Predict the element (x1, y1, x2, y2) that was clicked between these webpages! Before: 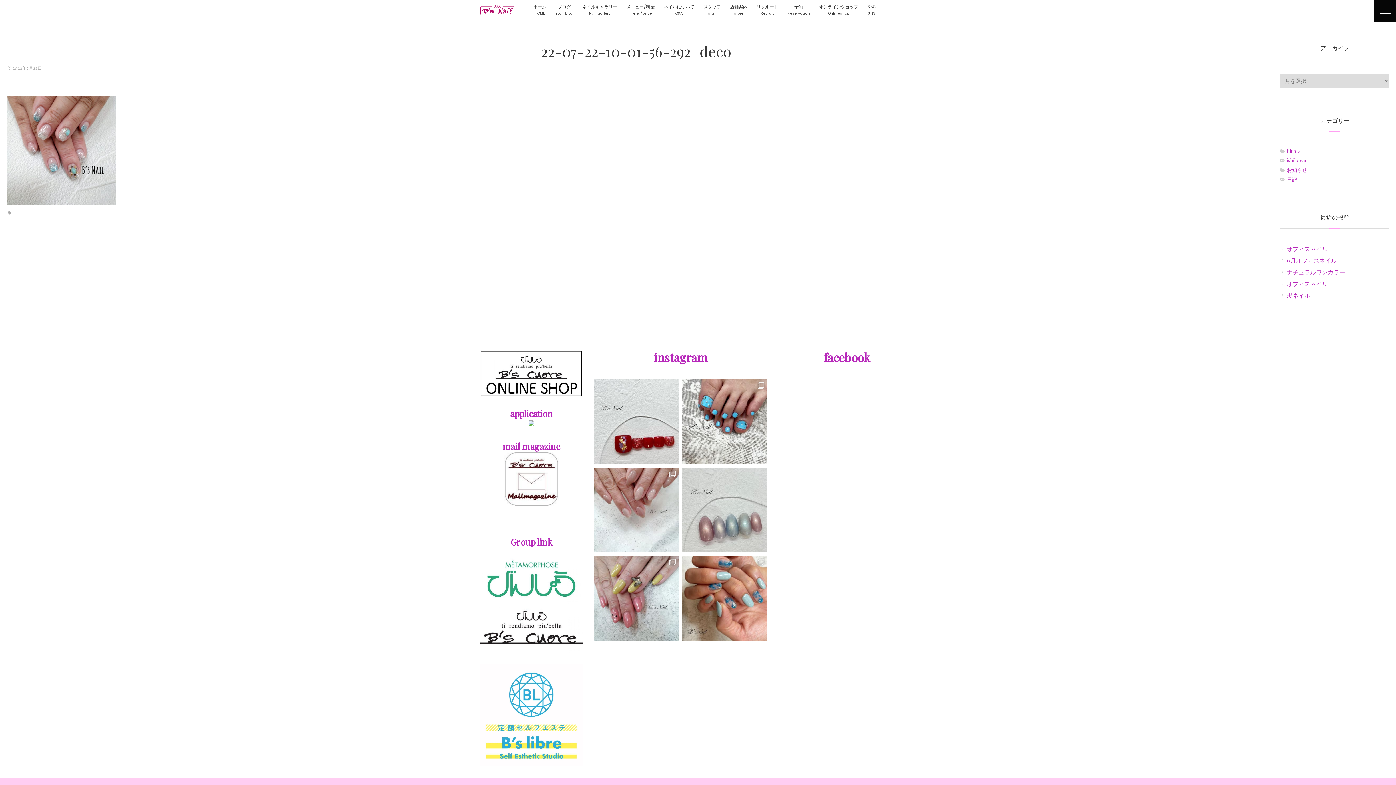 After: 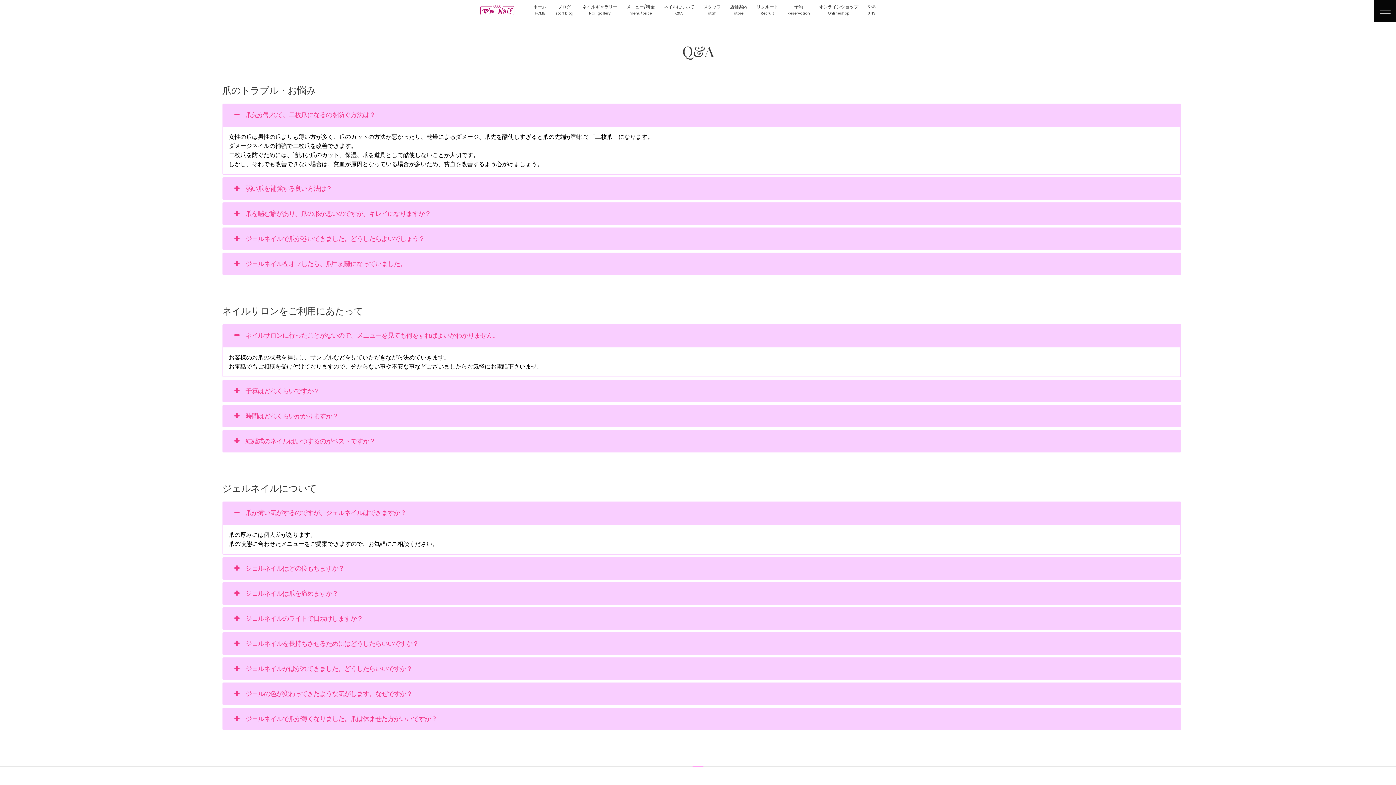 Action: bbox: (660, 0, 698, 22) label: ネイルについて
Q&A